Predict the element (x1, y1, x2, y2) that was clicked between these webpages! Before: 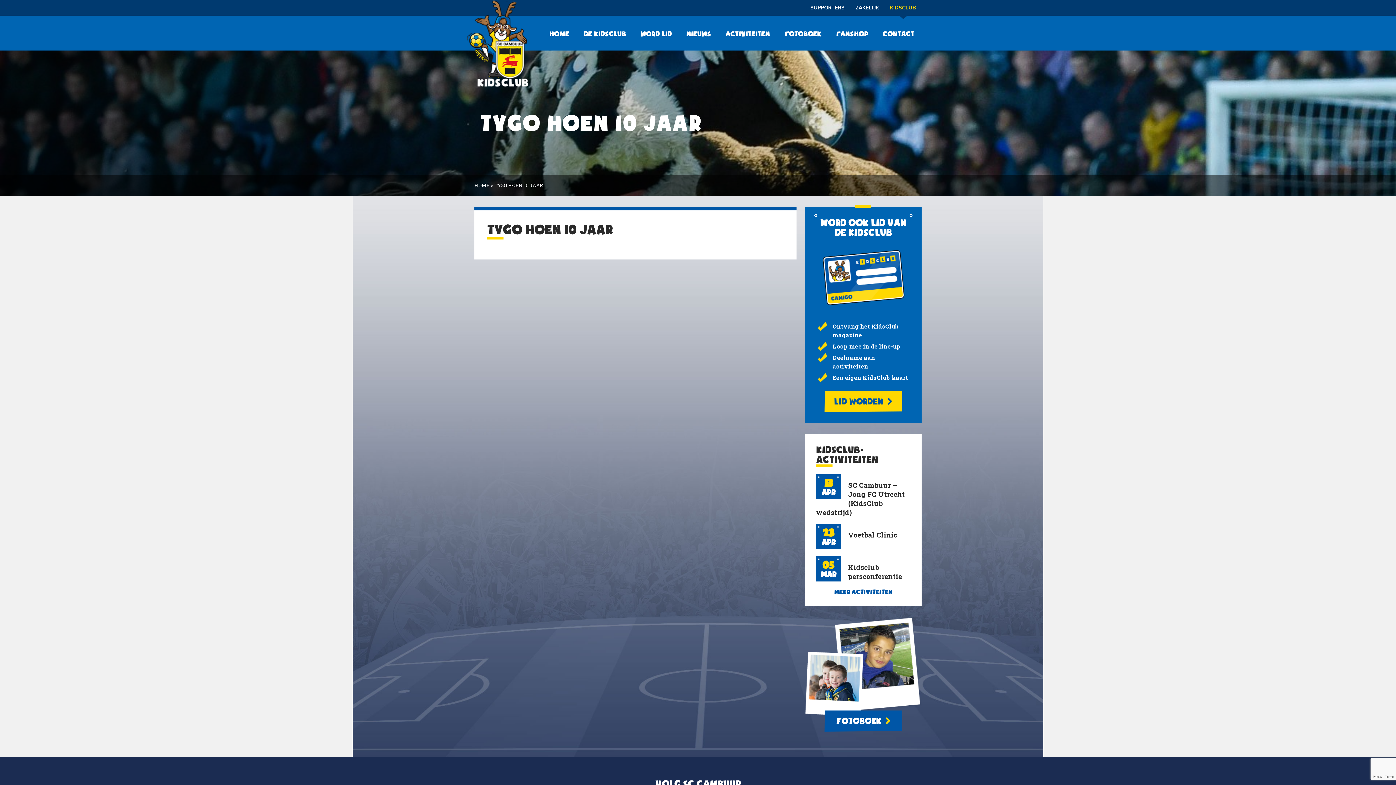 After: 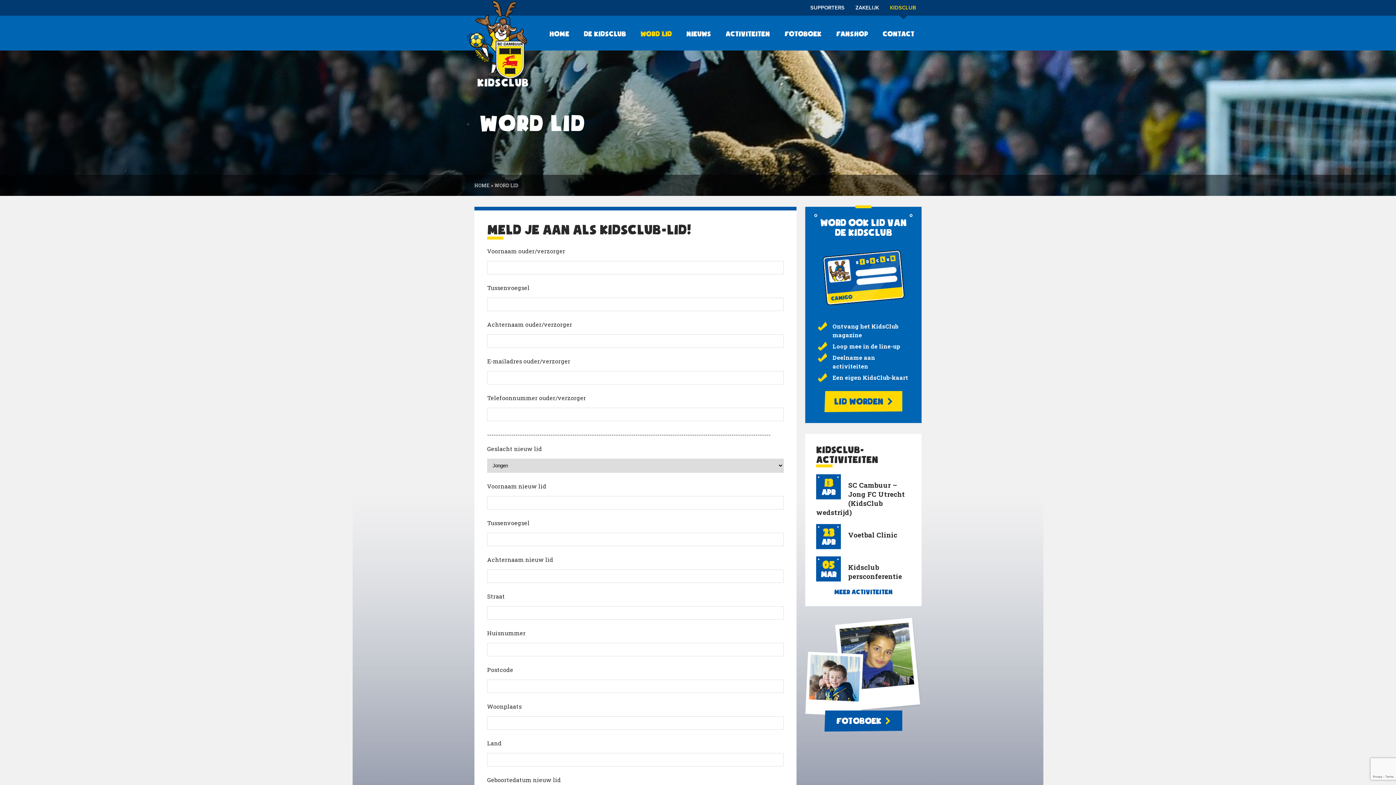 Action: bbox: (633, 15, 679, 50) label: Word lid